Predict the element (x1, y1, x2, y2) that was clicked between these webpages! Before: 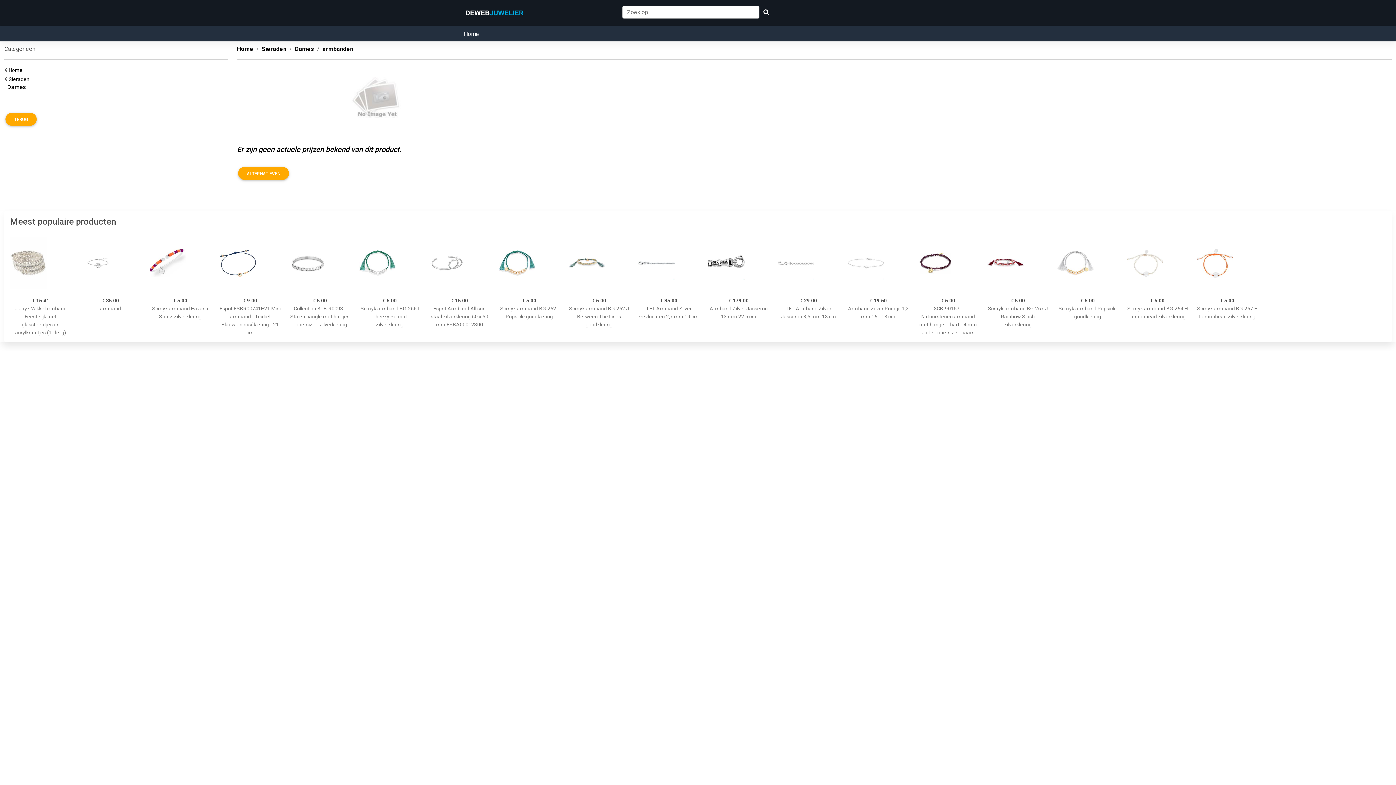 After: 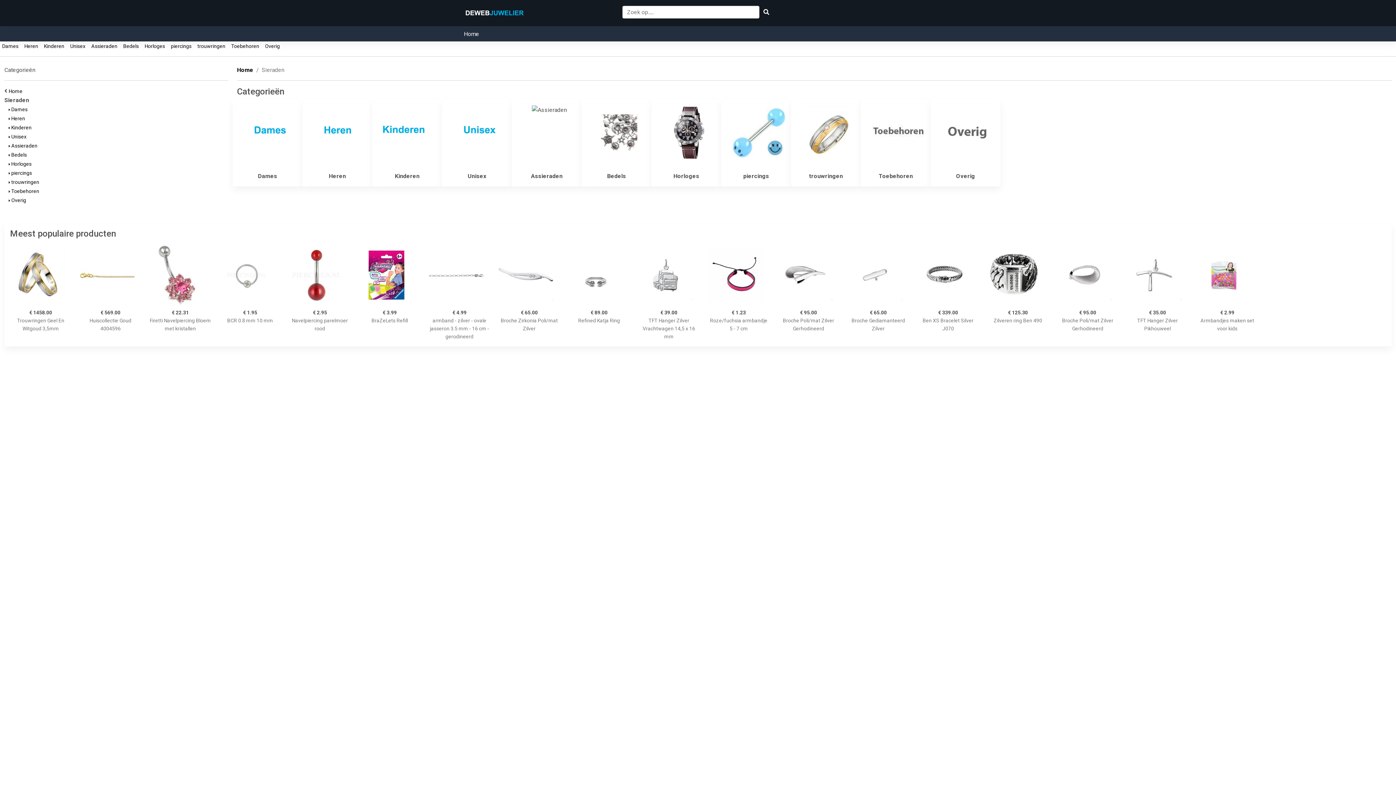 Action: label: Sieraden   bbox: (8, 76, 31, 82)